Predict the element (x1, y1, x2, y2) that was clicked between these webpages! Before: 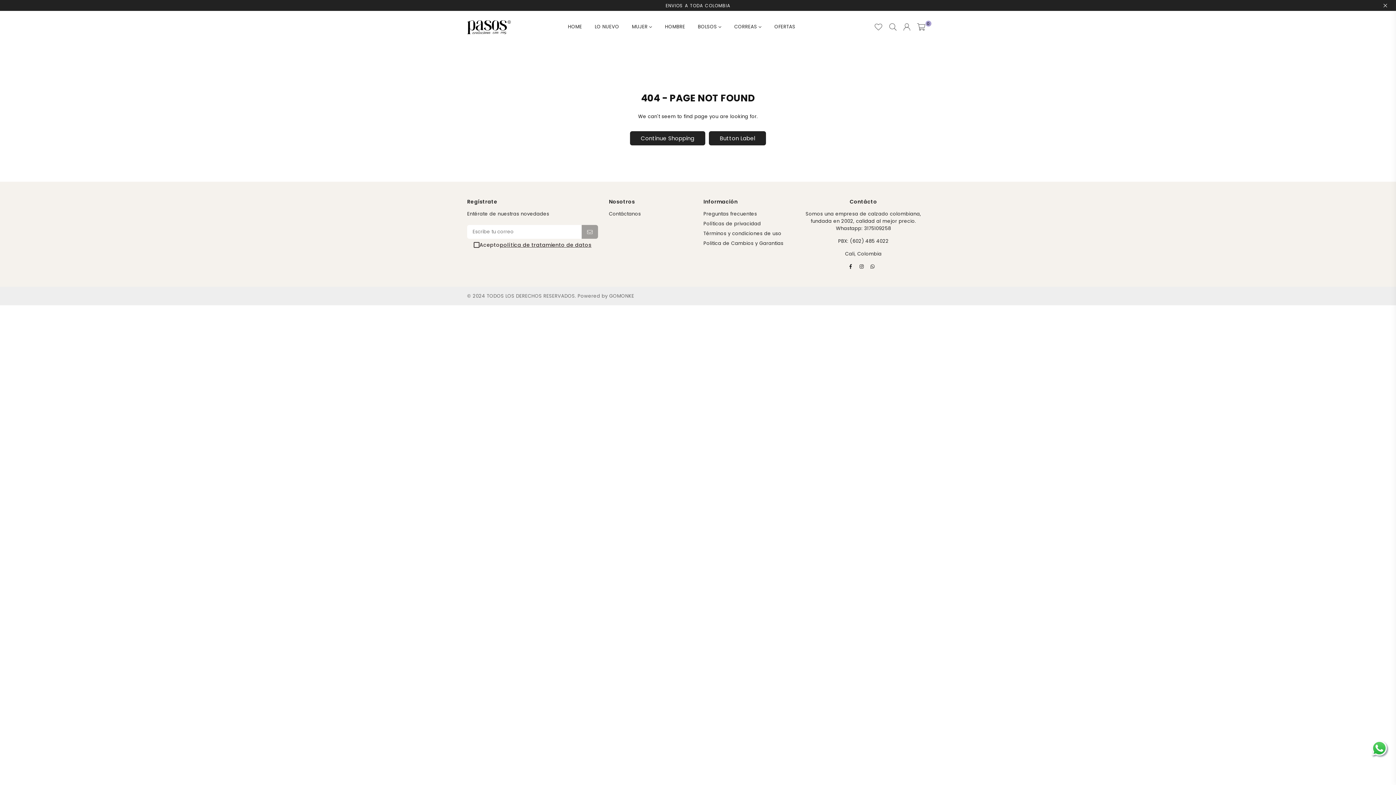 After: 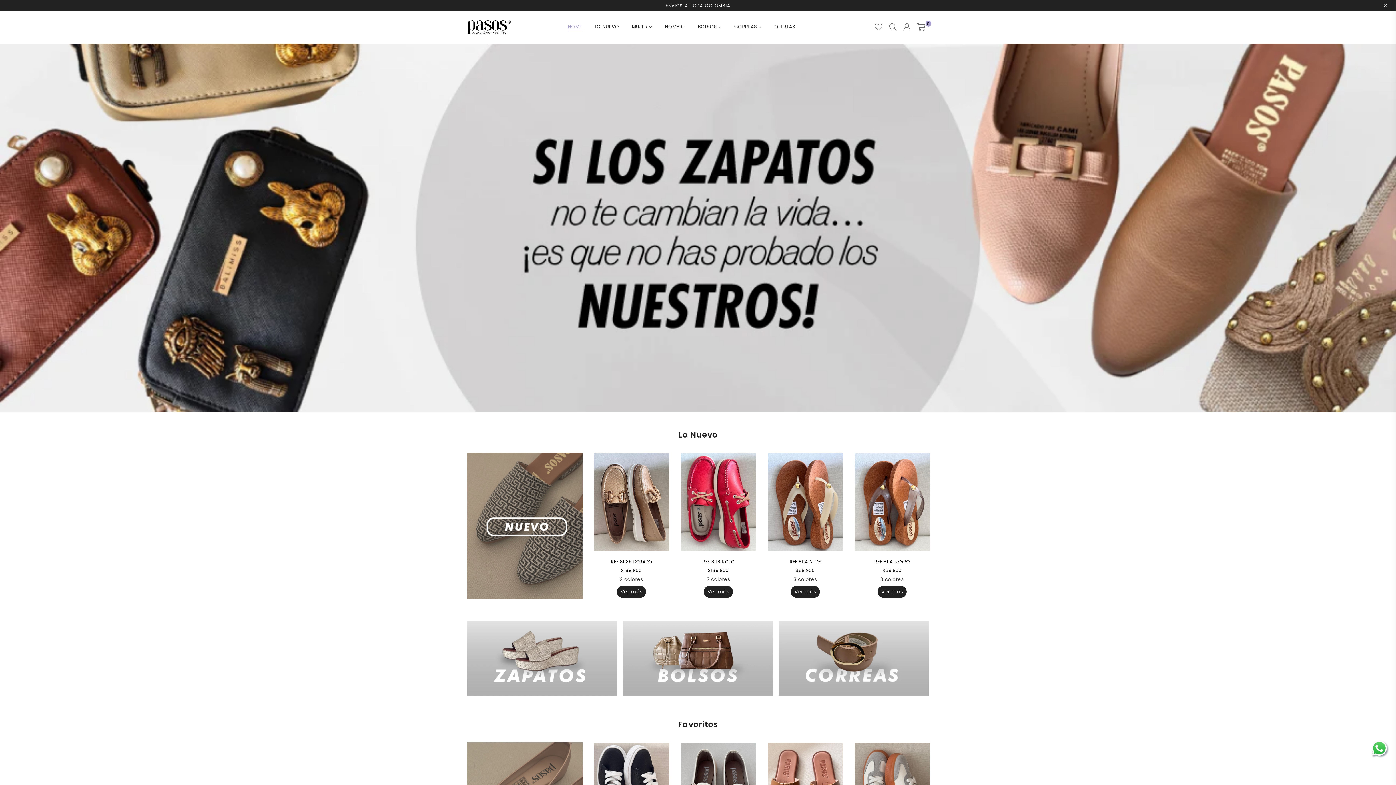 Action: bbox: (562, 19, 587, 34) label: HOME